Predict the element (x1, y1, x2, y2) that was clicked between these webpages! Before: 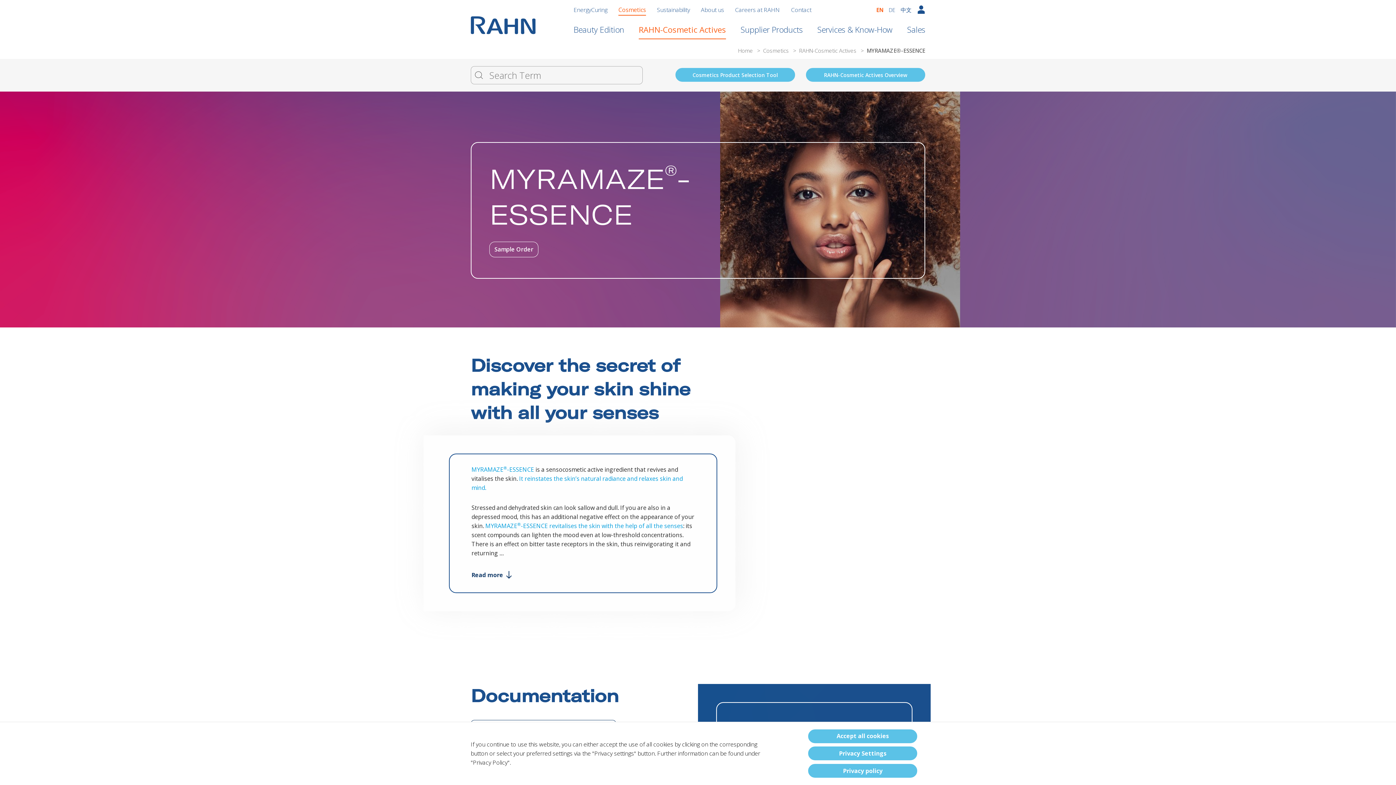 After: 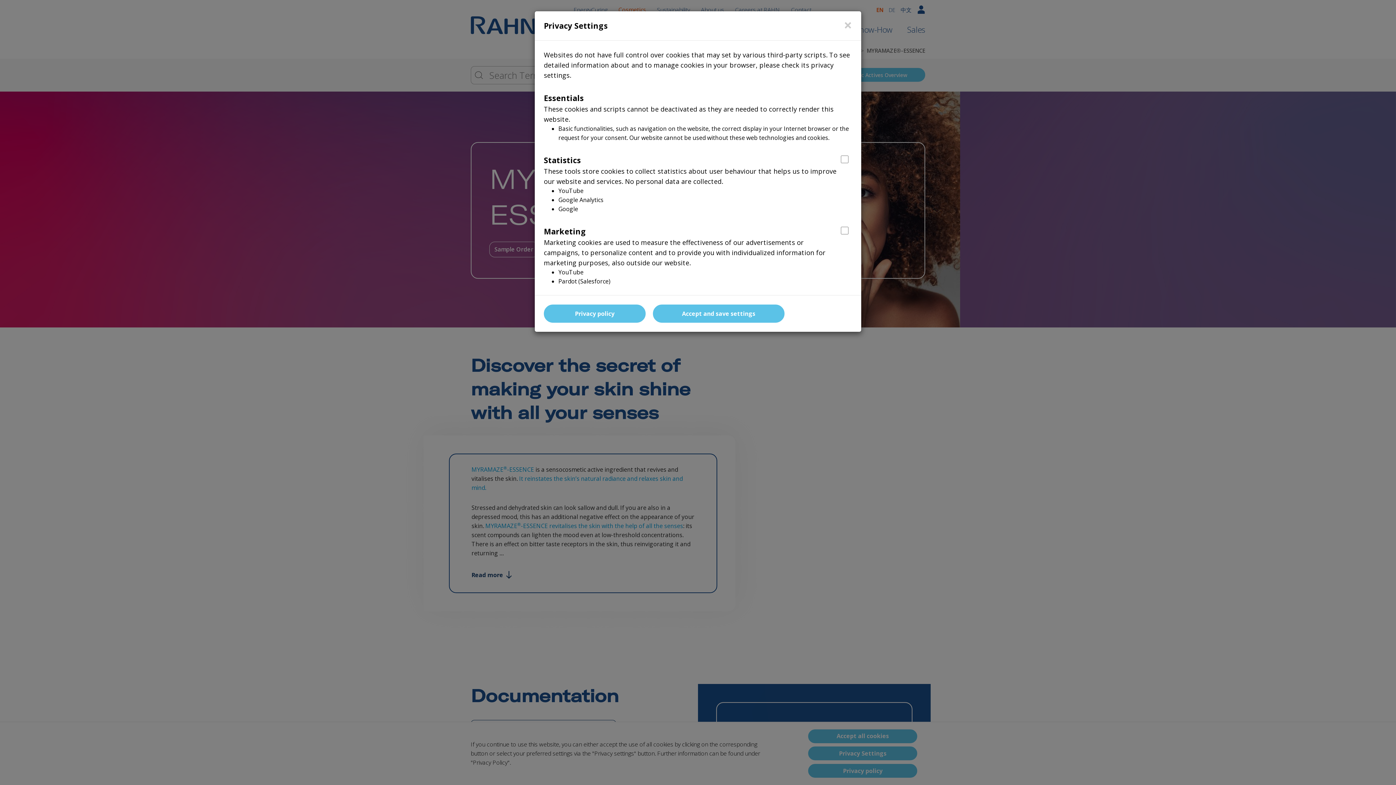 Action: bbox: (808, 747, 917, 760) label: Privacy Settings